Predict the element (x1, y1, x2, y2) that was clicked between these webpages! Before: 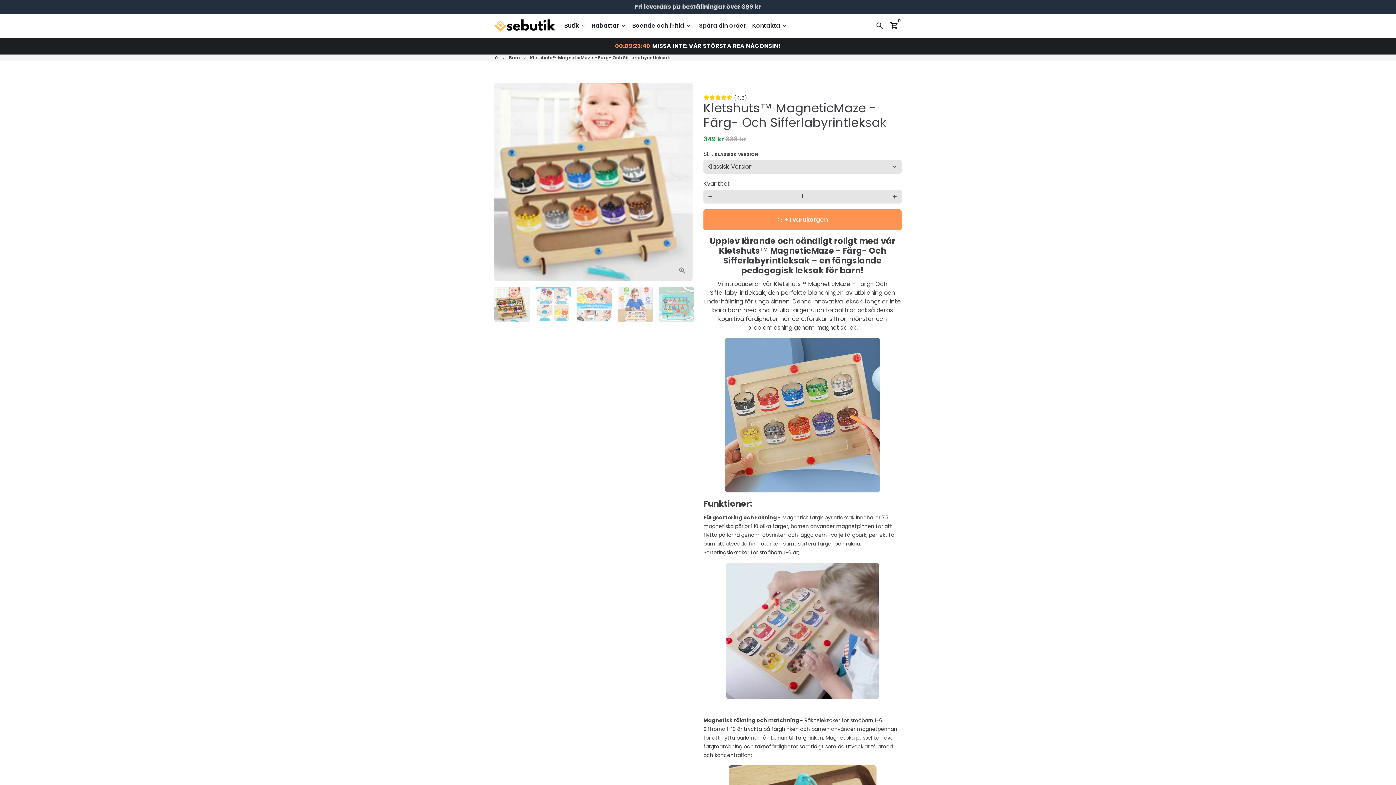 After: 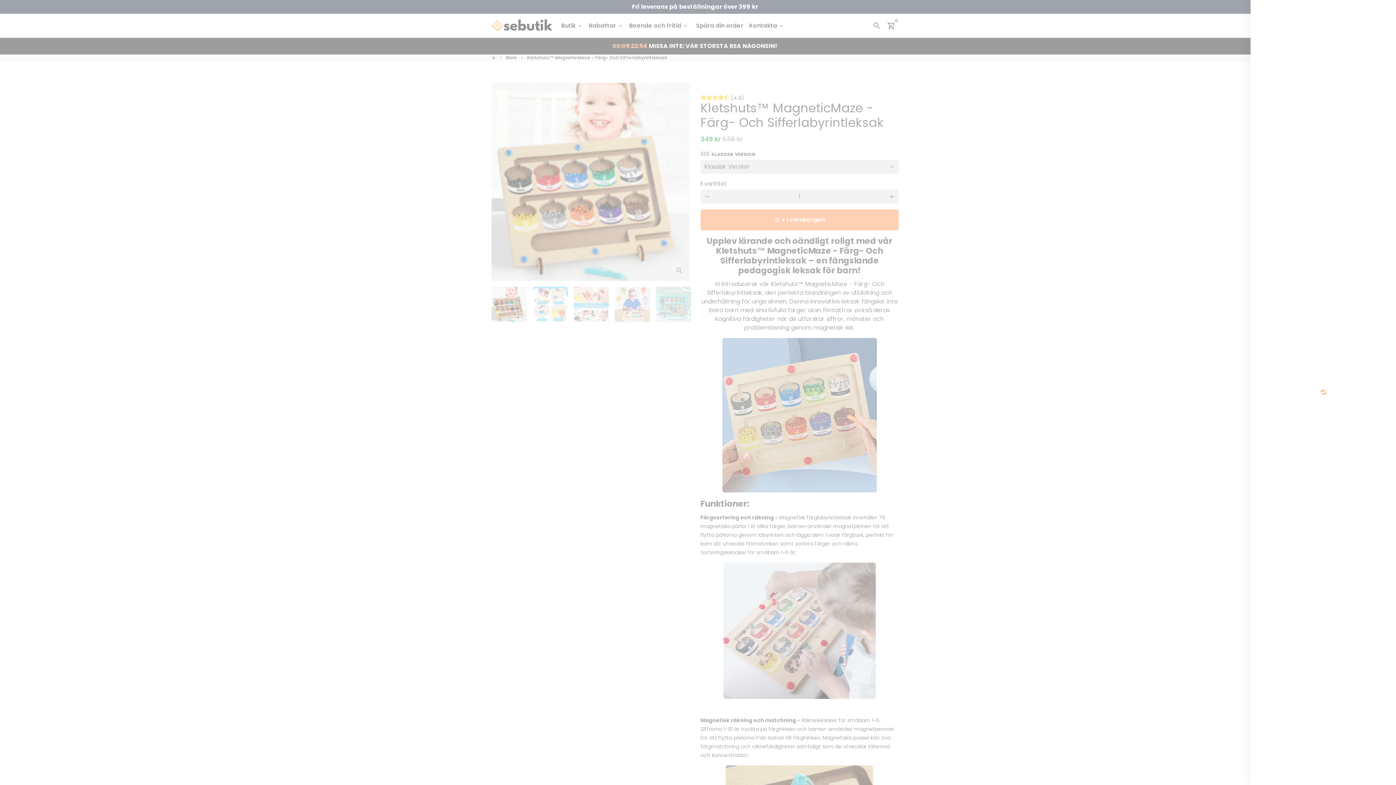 Action: label: Vagn bbox: (887, 18, 901, 32)